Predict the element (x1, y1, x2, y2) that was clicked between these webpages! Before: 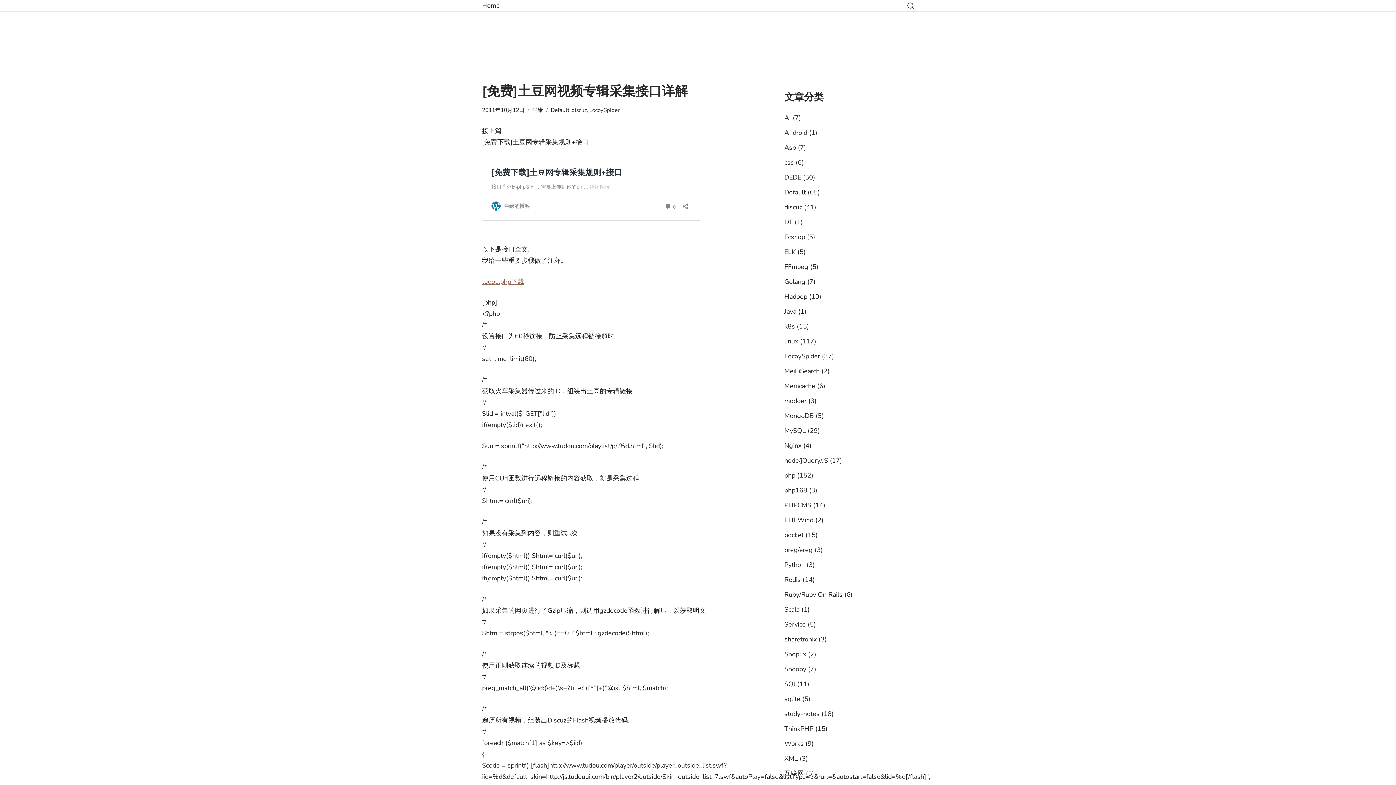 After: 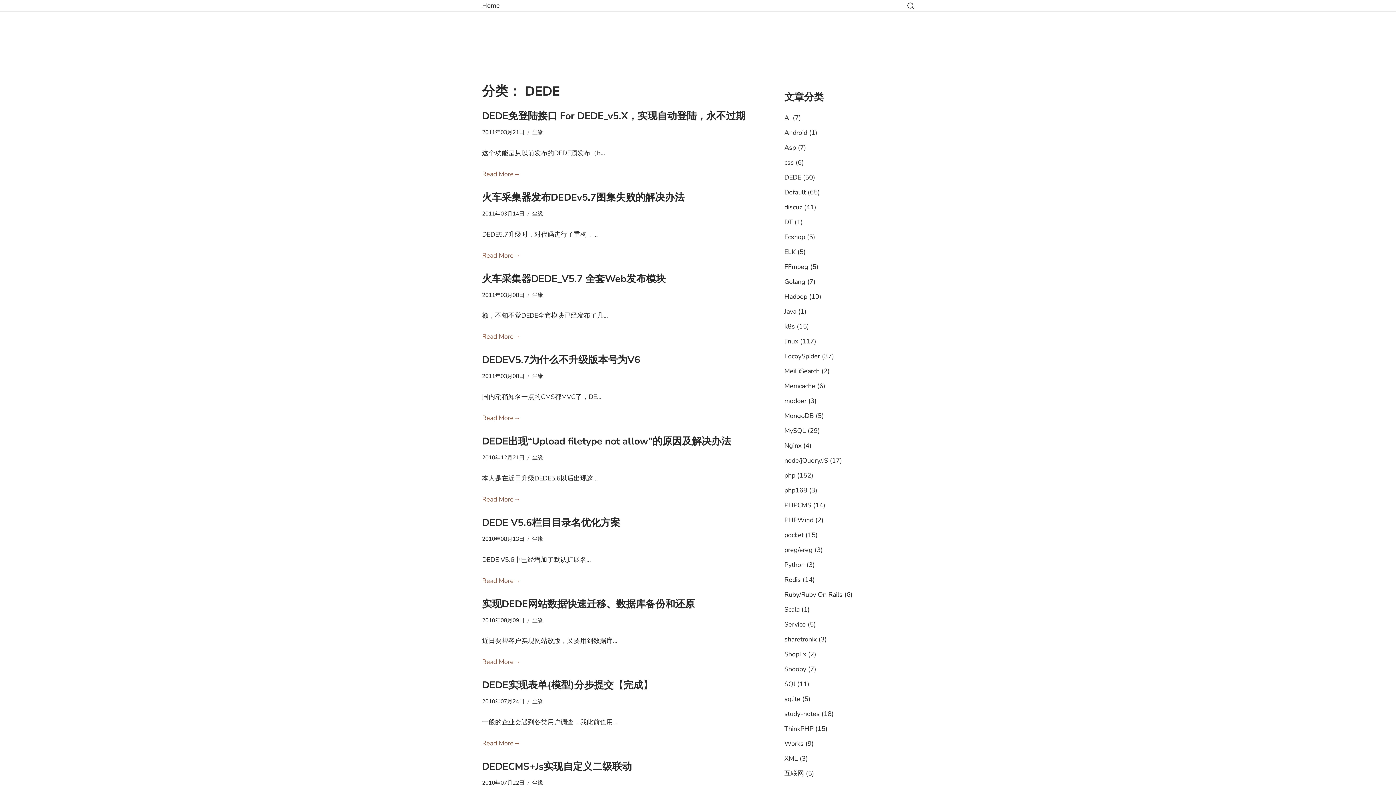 Action: label: DEDE bbox: (784, 172, 801, 181)